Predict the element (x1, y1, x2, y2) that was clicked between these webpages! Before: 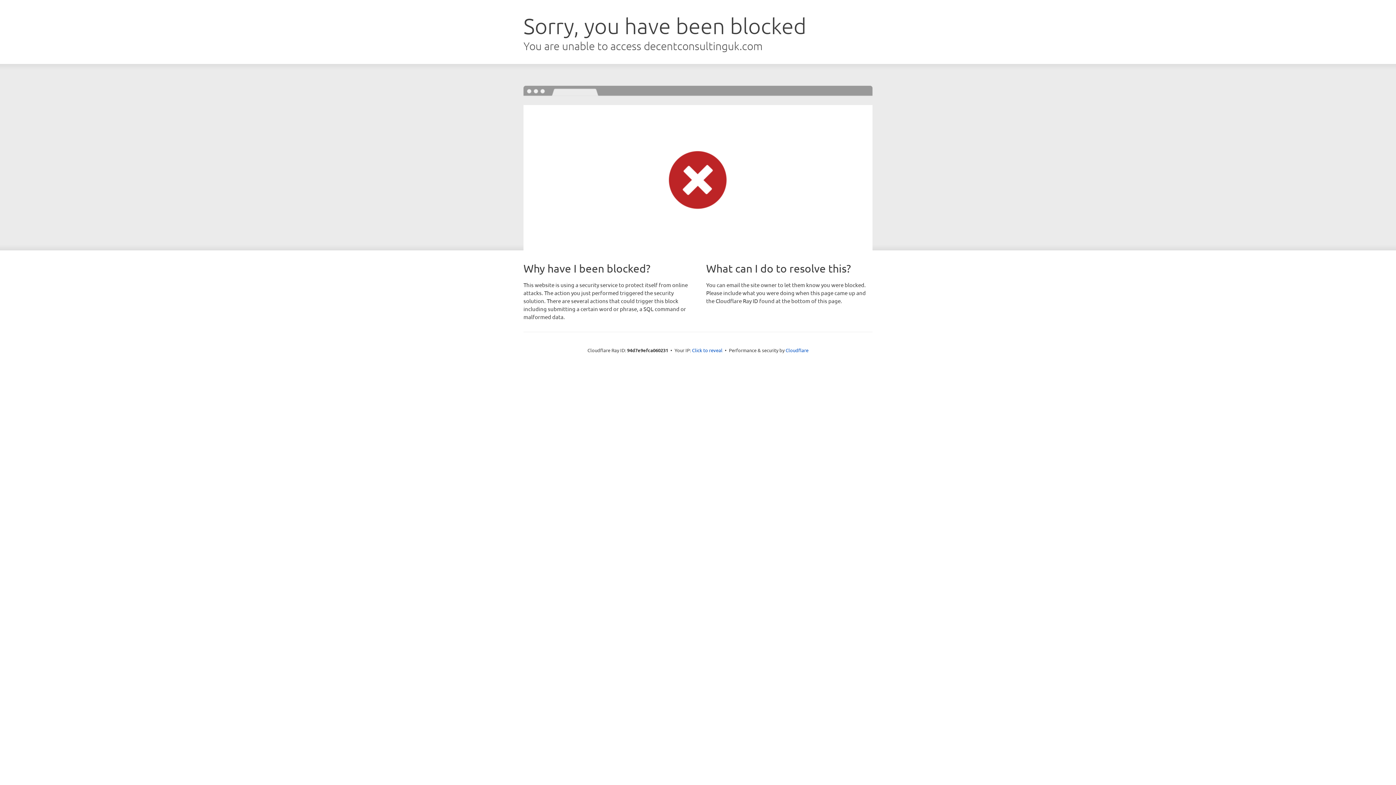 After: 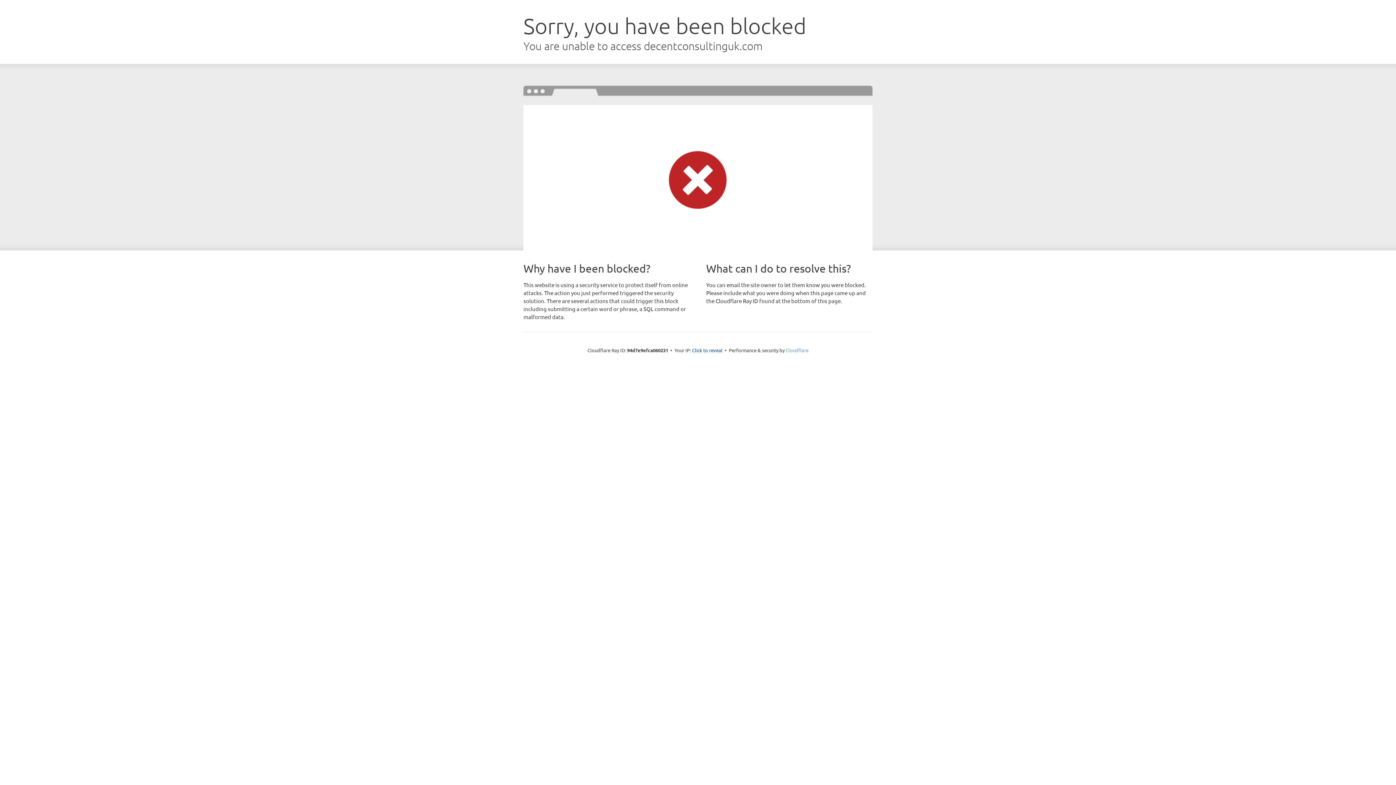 Action: label: Cloudflare bbox: (785, 347, 808, 353)